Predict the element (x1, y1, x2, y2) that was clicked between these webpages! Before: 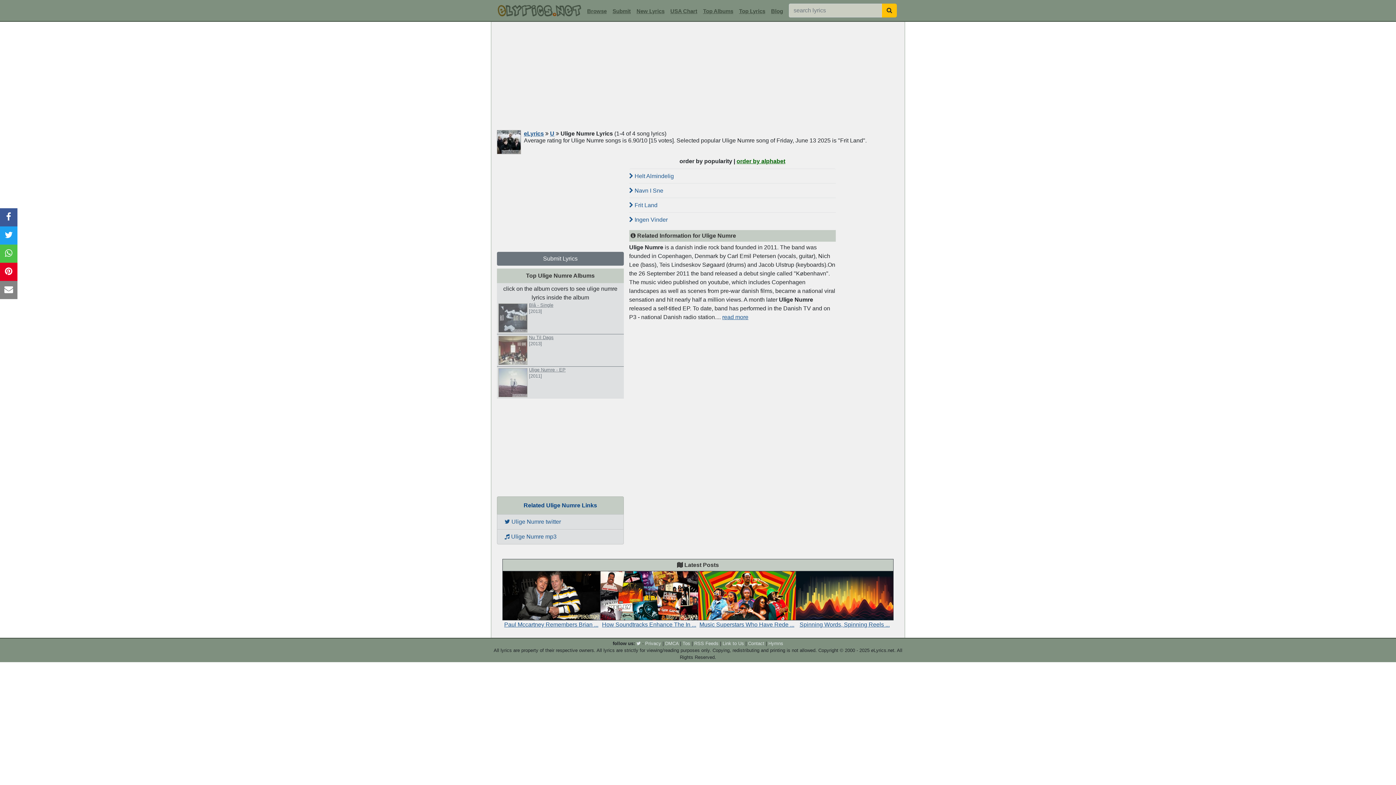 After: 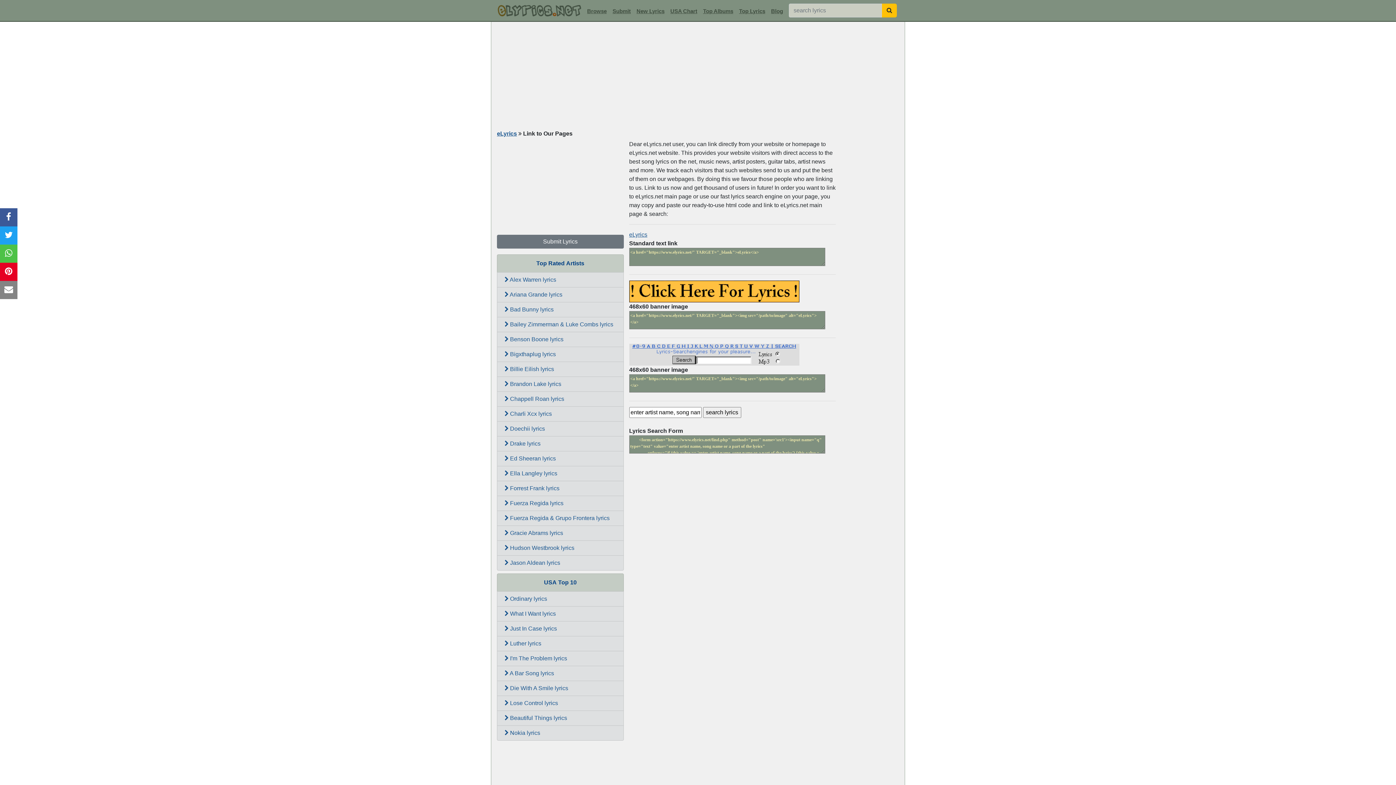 Action: bbox: (722, 641, 744, 646) label: Link to Us